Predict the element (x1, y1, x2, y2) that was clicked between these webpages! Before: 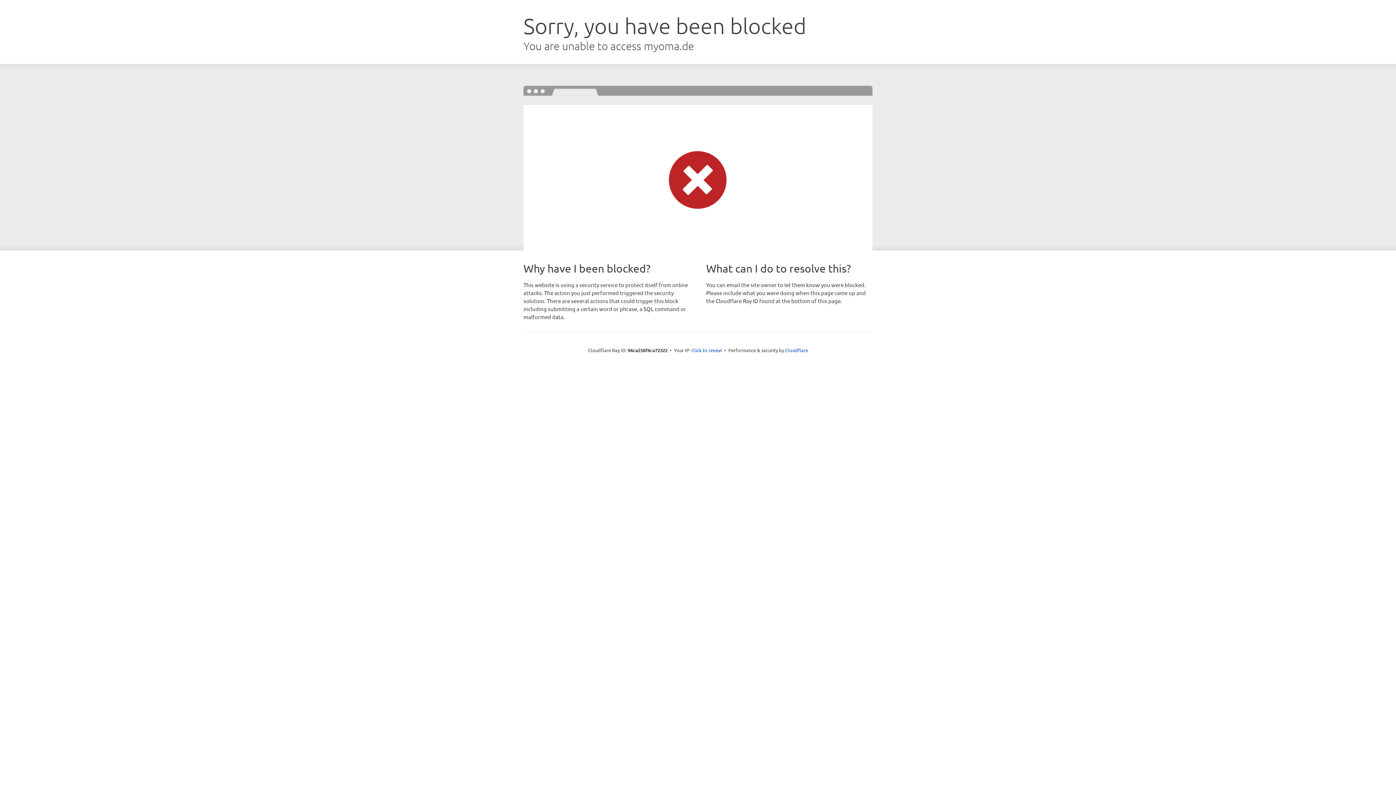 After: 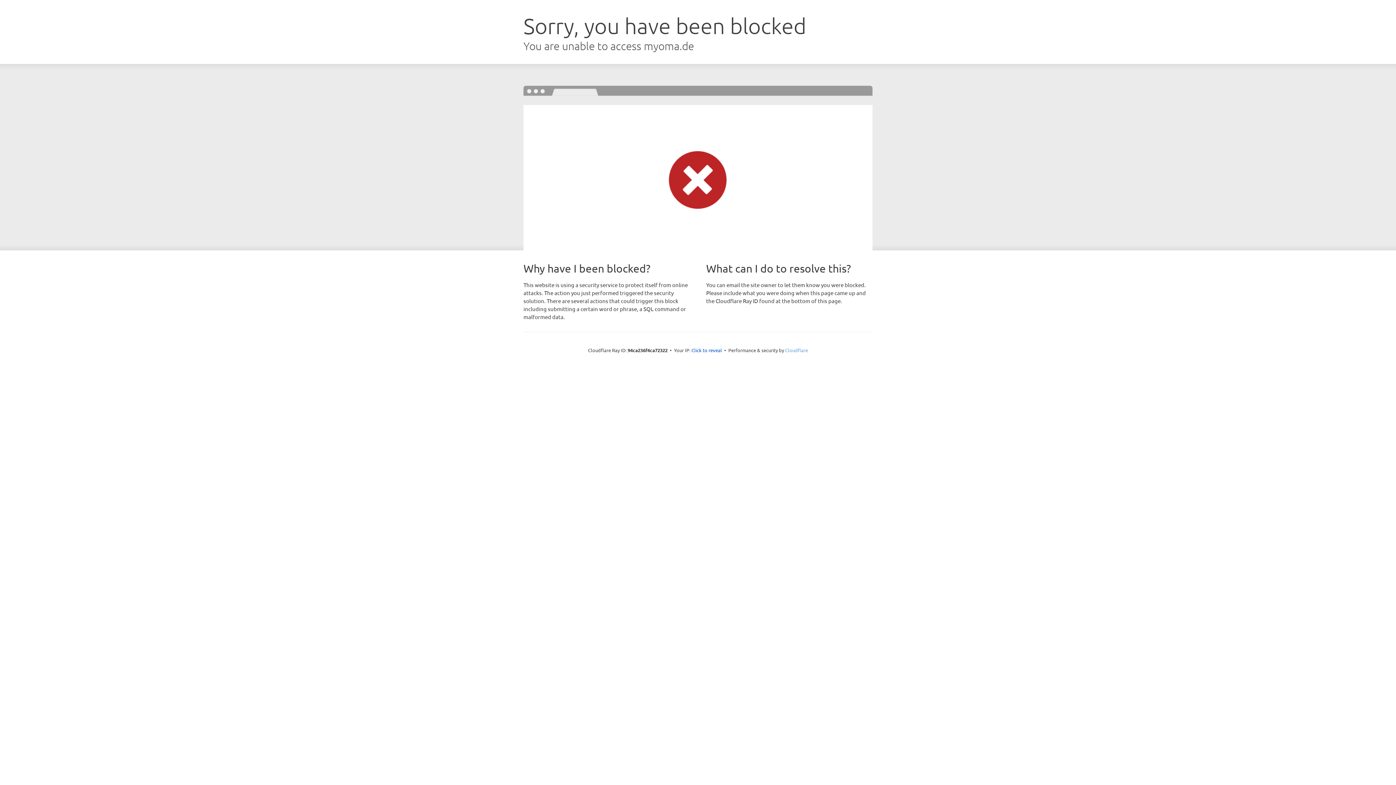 Action: bbox: (785, 347, 808, 353) label: Cloudflare